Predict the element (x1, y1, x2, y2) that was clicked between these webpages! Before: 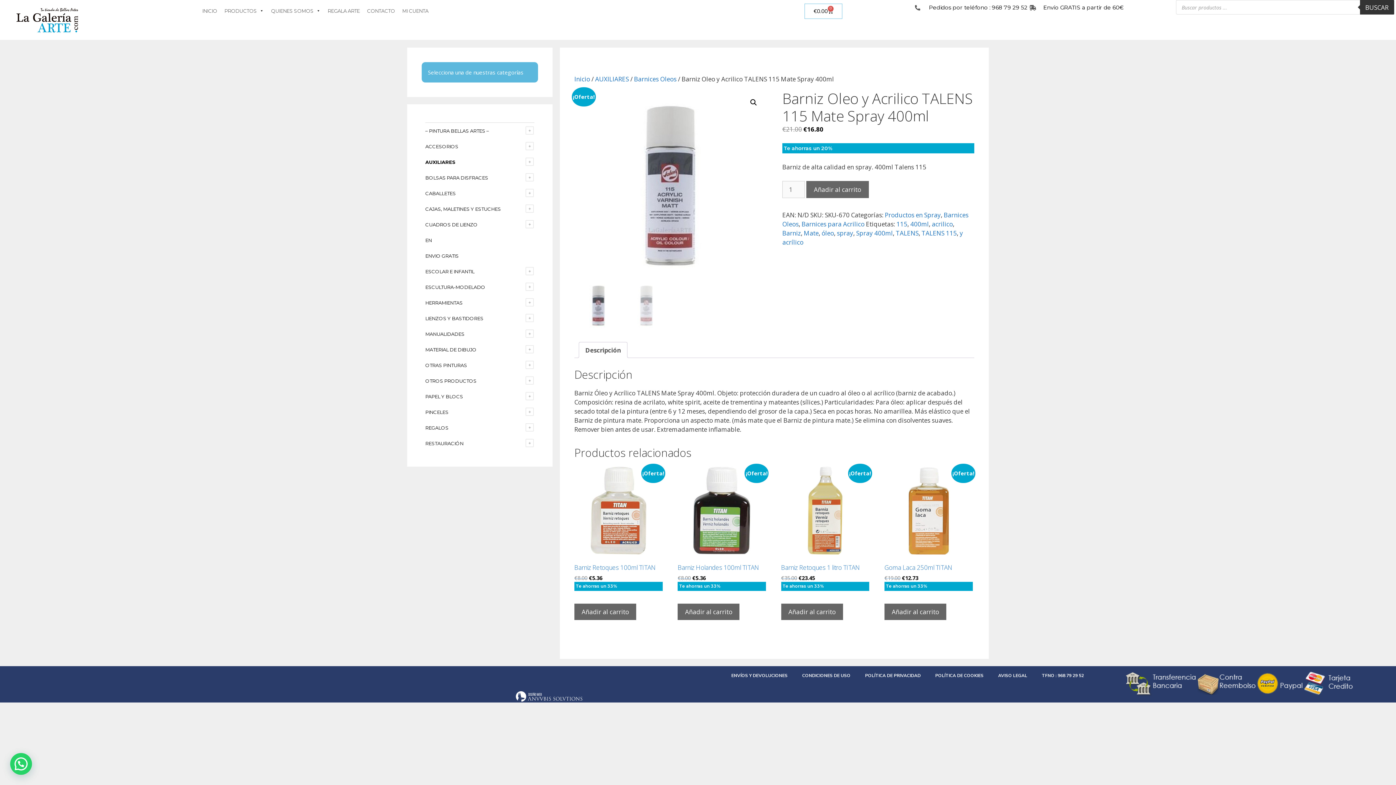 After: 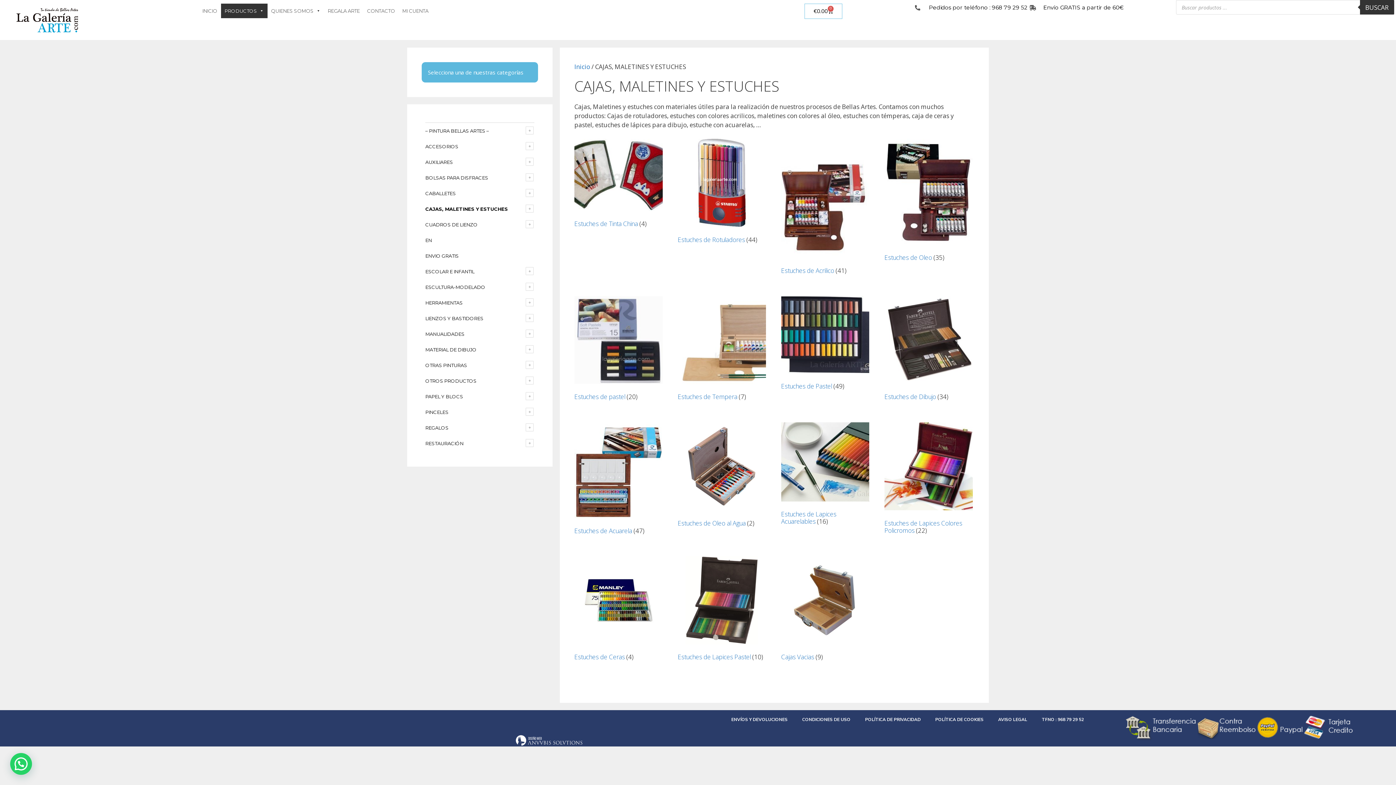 Action: bbox: (425, 206, 501, 212) label: CAJAS, MALETINES Y ESTUCHES